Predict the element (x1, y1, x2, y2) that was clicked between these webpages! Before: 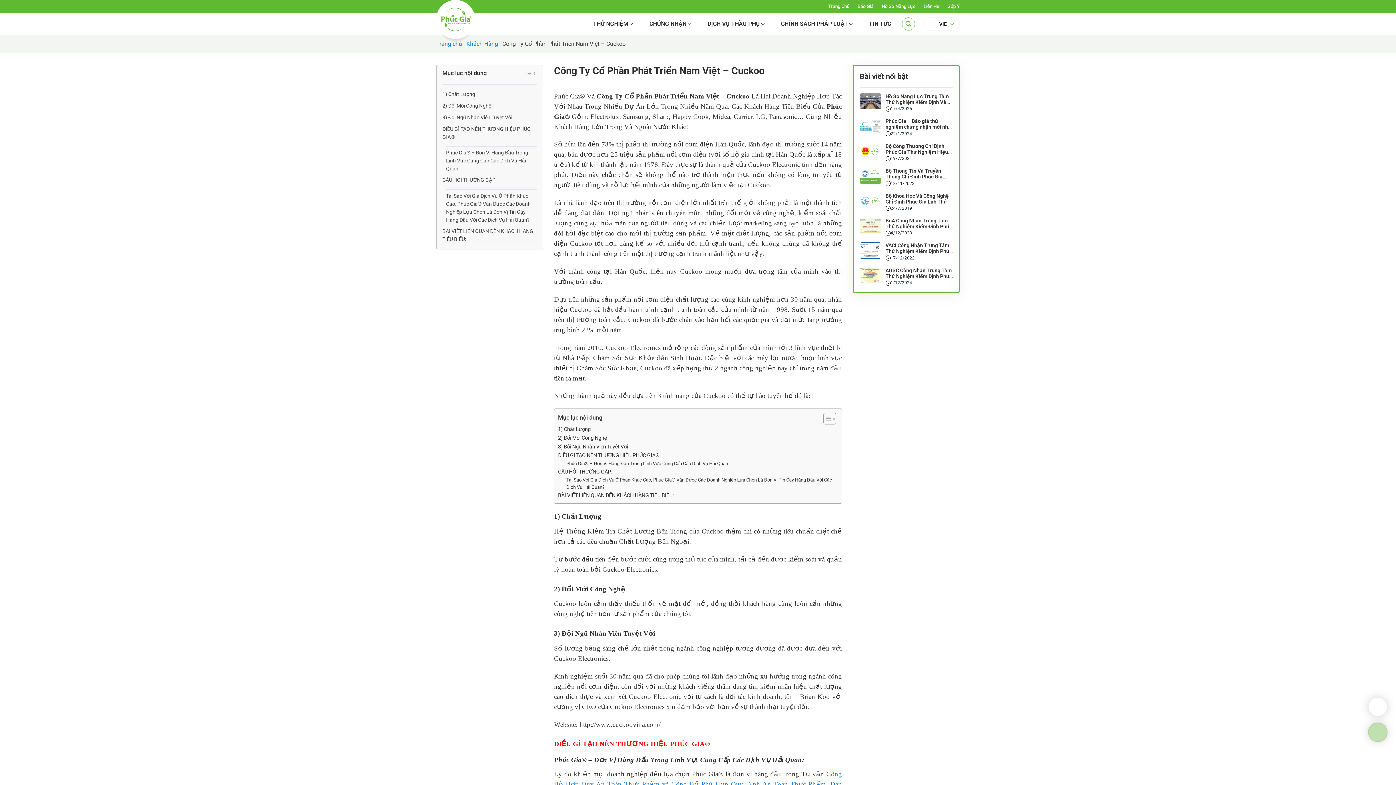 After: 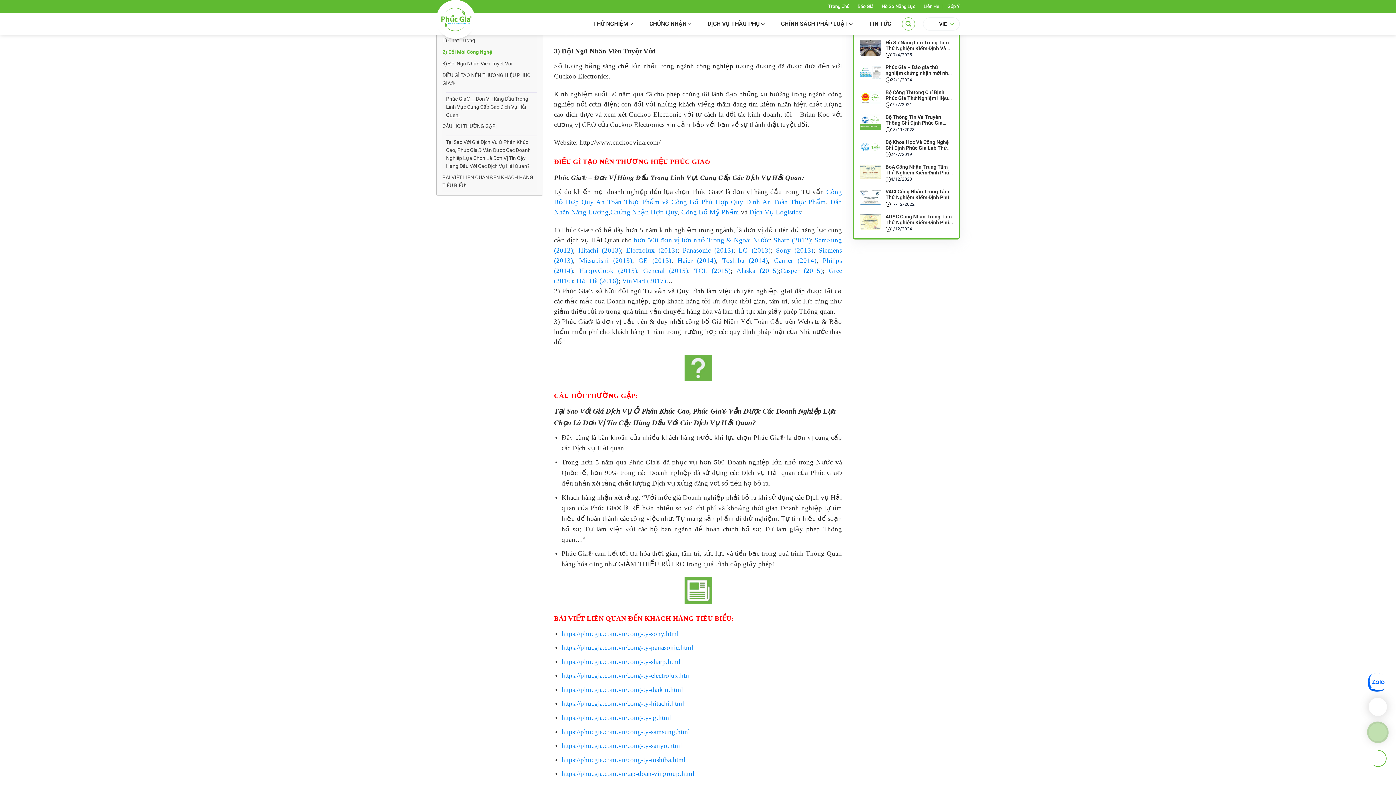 Action: bbox: (442, 101, 491, 109) label: 2) Đổi Mới Công Nghệ